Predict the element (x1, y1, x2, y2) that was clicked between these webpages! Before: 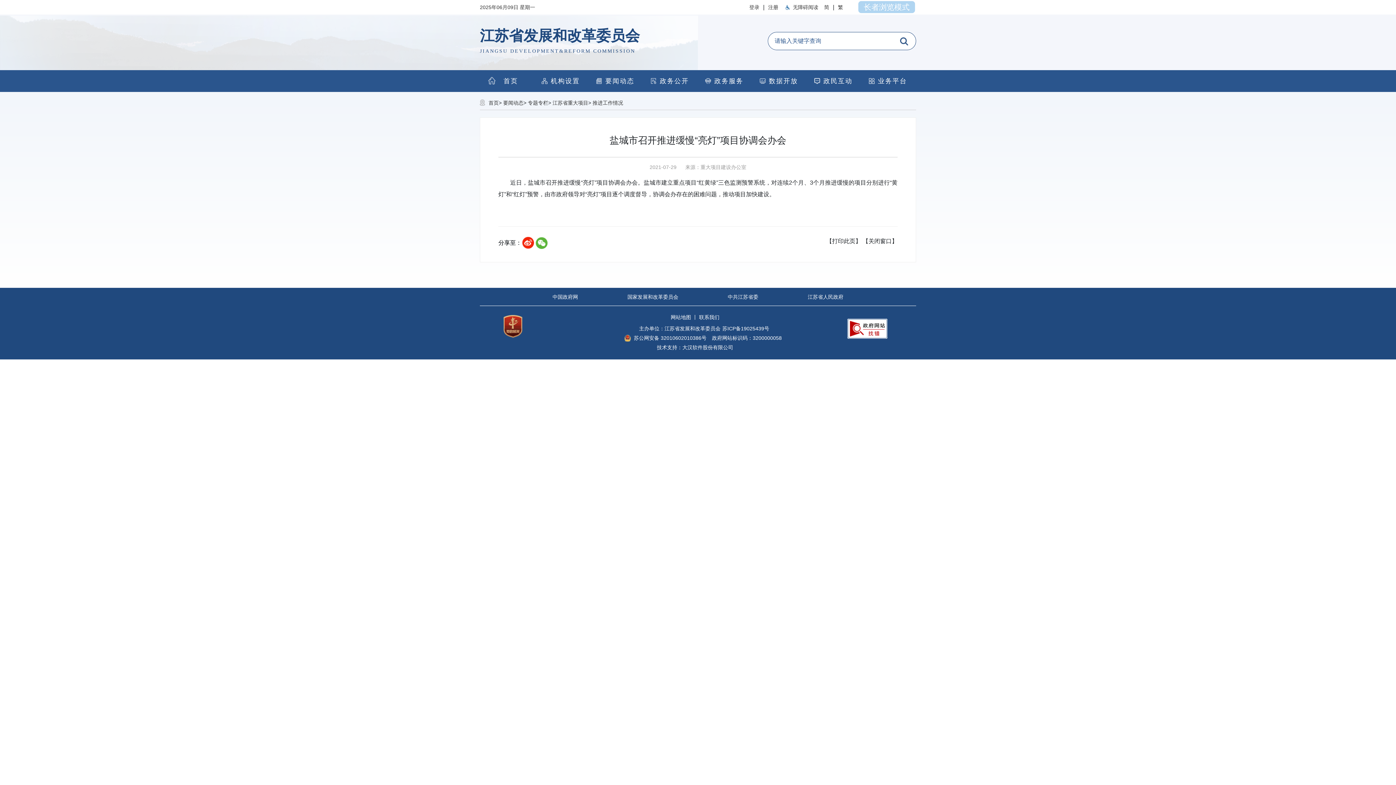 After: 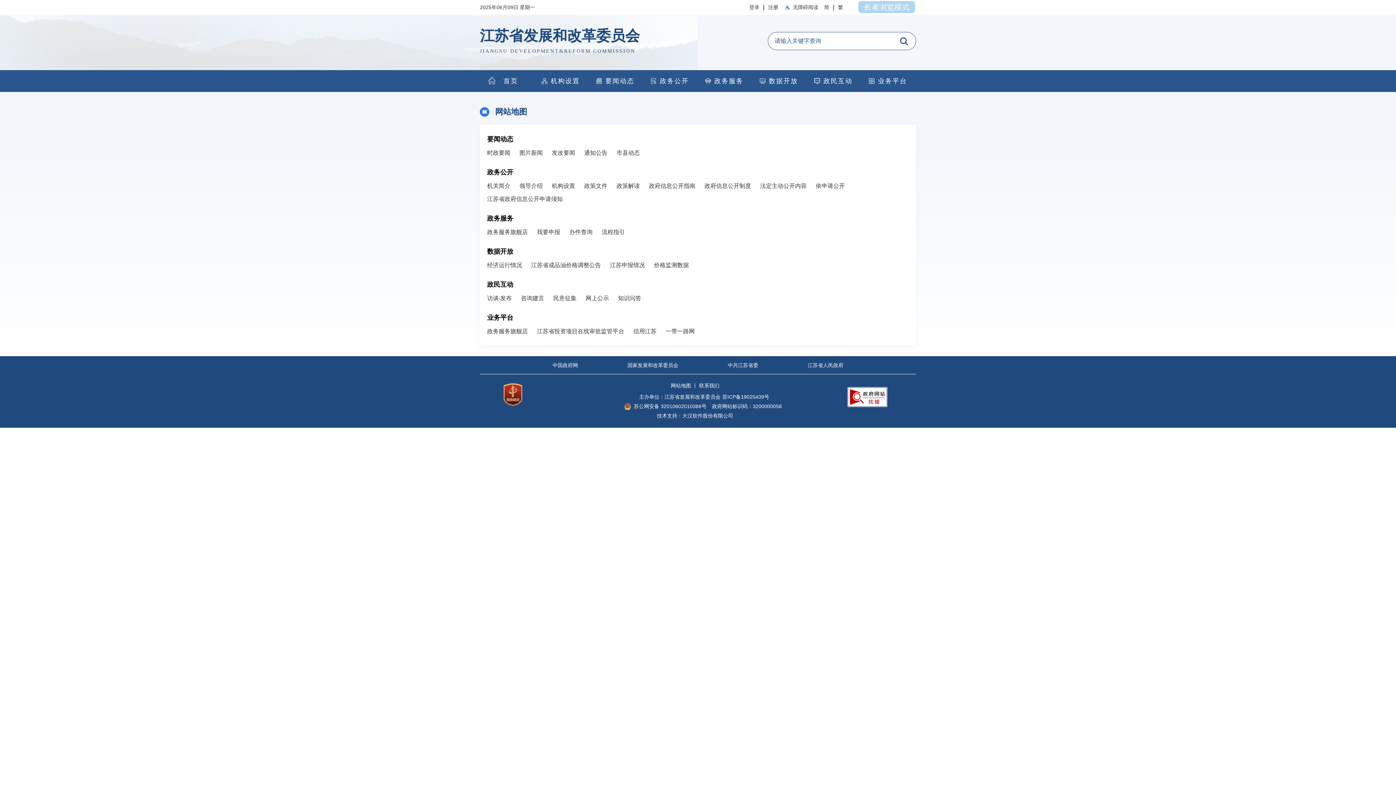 Action: bbox: (670, 314, 691, 320) label: 网站地图